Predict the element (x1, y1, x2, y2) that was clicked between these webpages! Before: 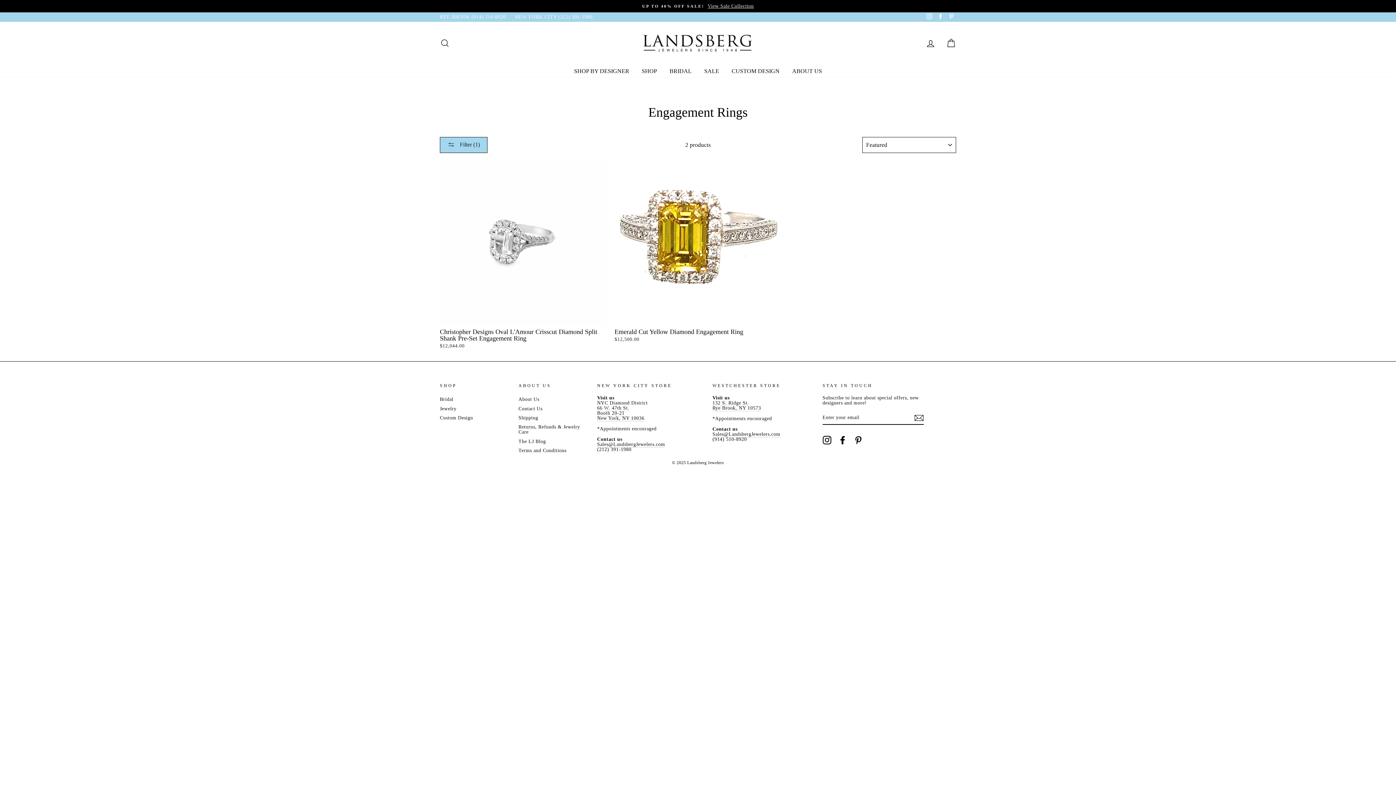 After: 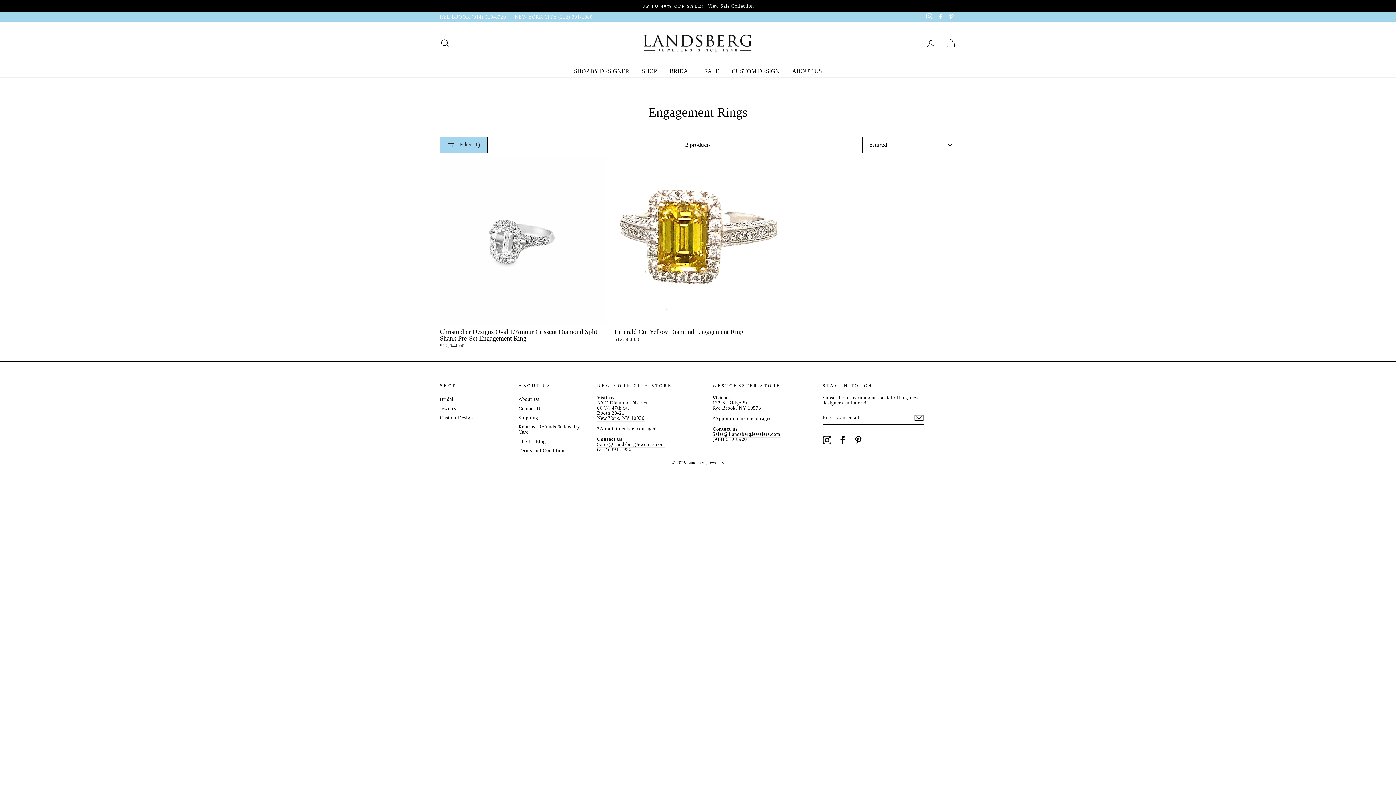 Action: bbox: (436, 12, 509, 21) label: RYE BROOK (914) 510-8920